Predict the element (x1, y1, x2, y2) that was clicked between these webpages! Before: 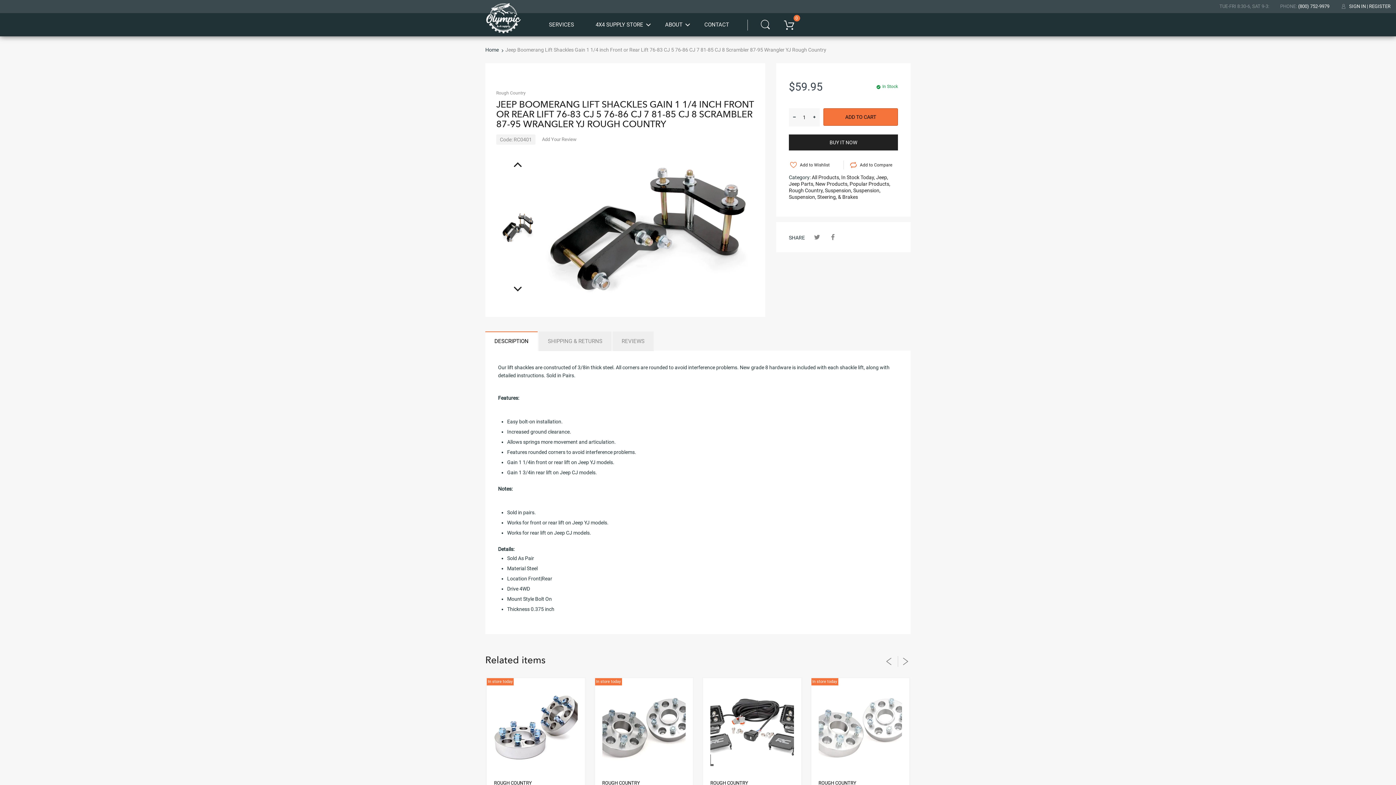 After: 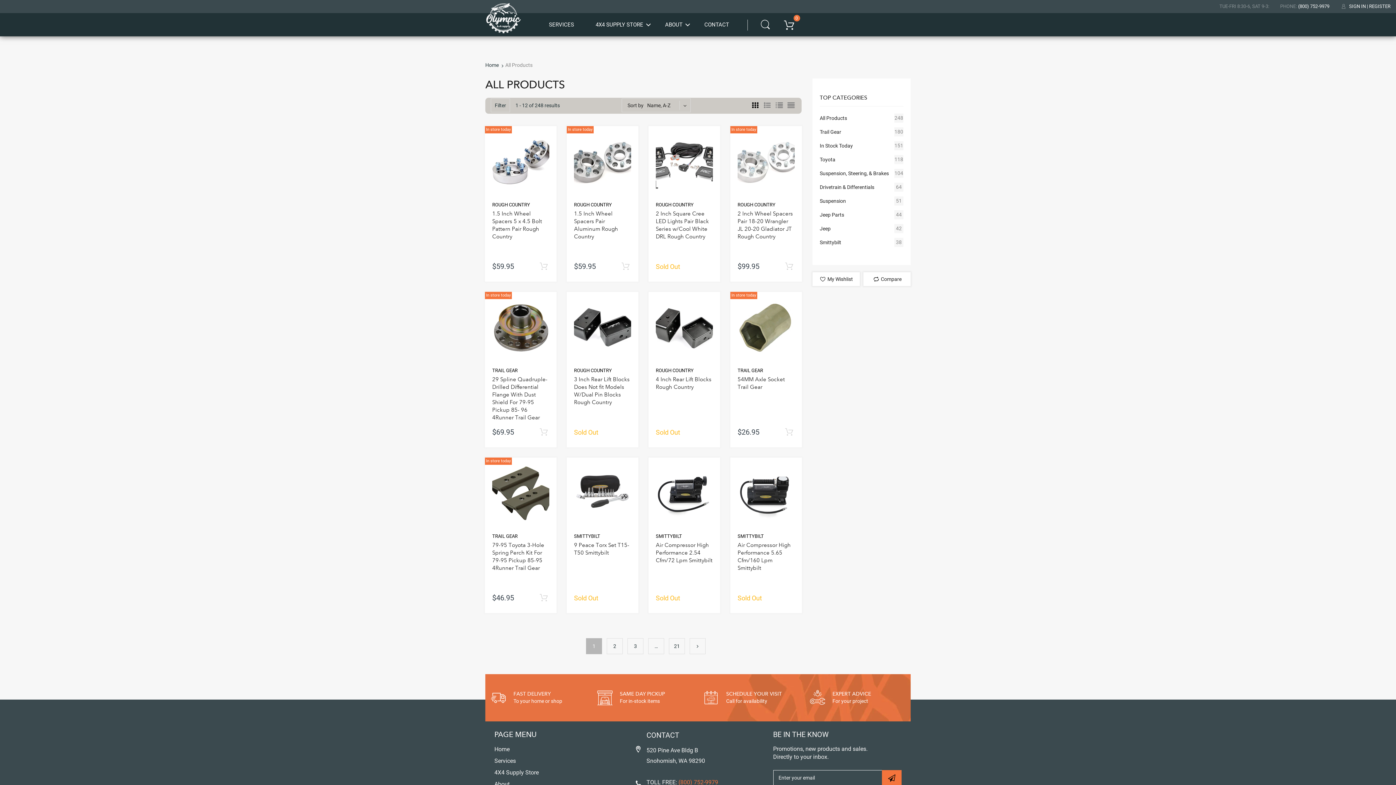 Action: label: All Products, bbox: (812, 174, 840, 180)